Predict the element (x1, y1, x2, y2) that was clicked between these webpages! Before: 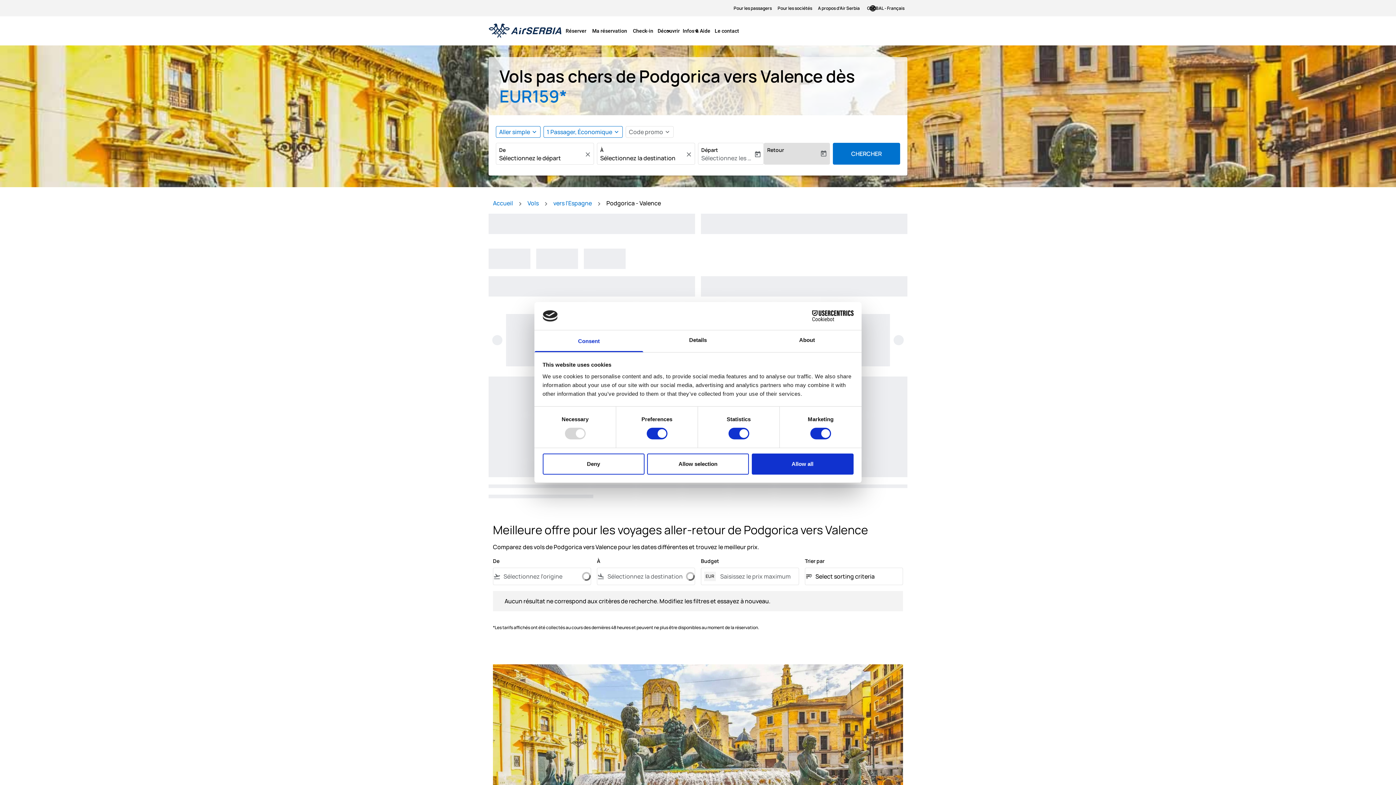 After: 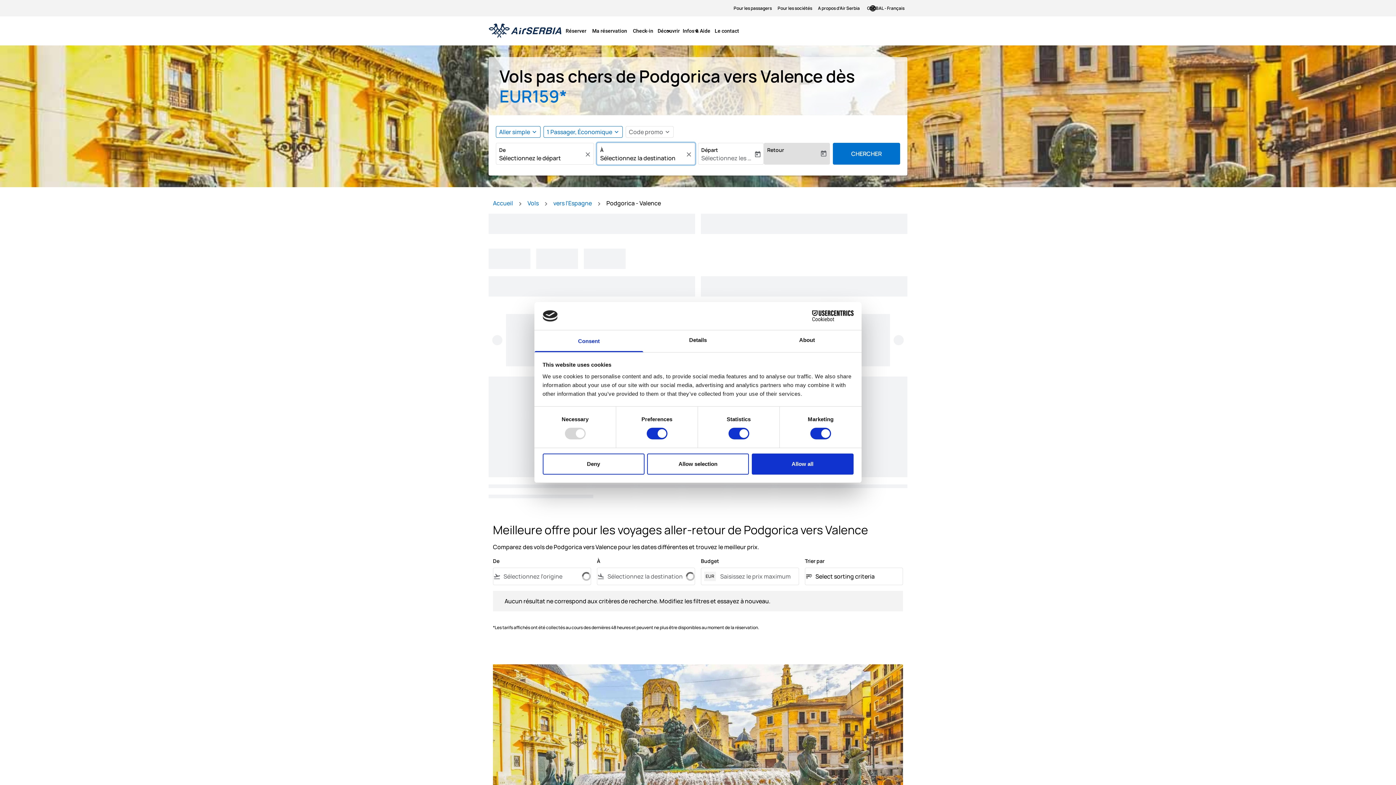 Action: label: fc-booking-destination-aria-label bbox: (600, 153, 684, 162)